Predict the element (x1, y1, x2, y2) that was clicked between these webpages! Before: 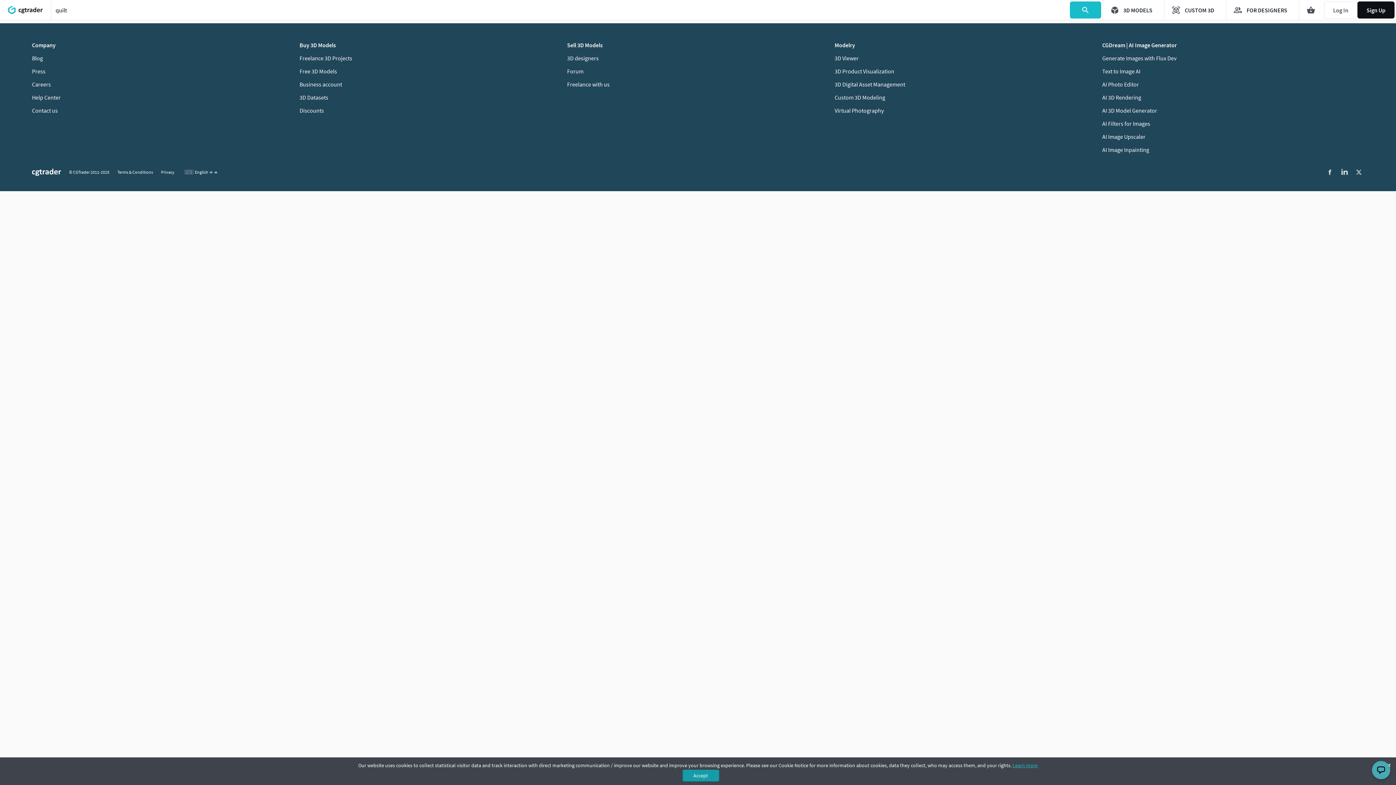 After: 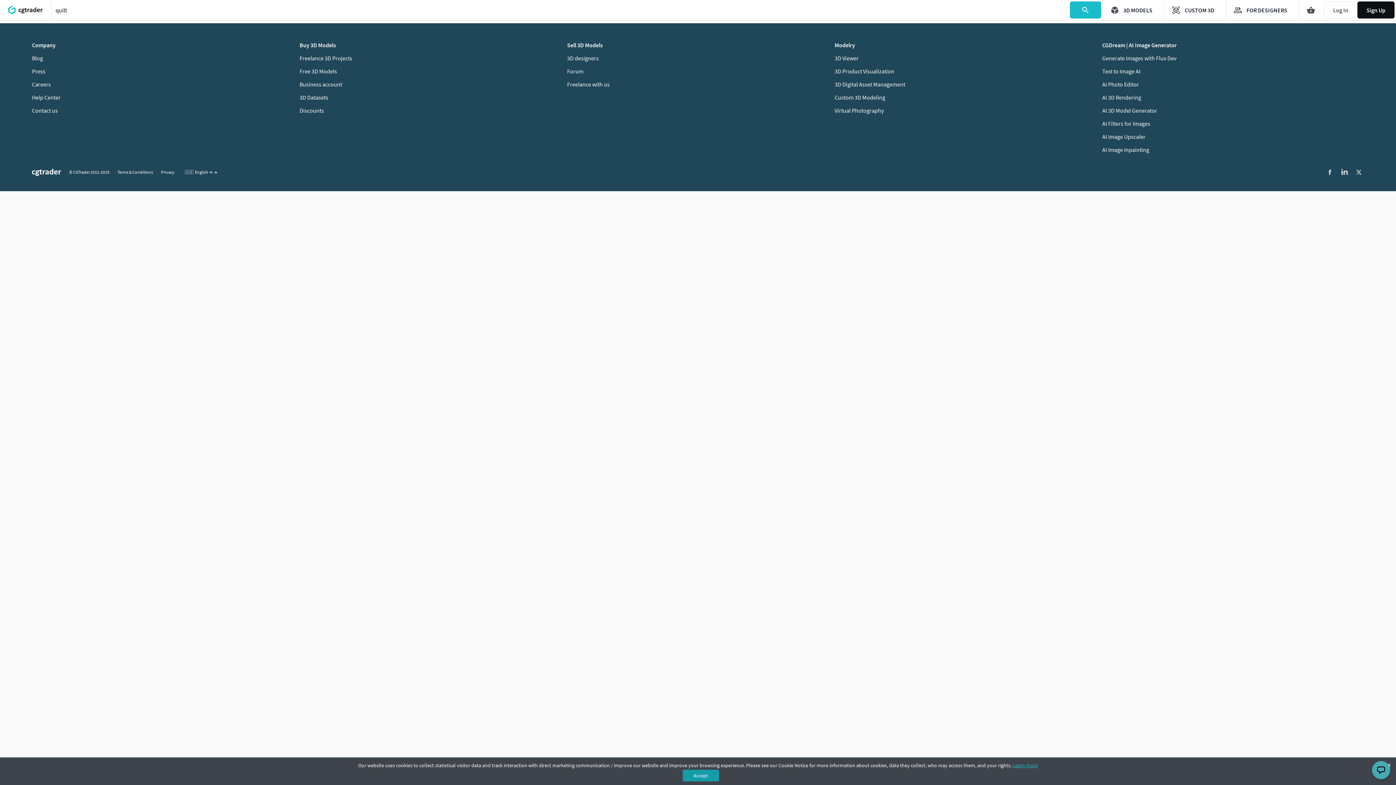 Action: bbox: (1070, 1, 1101, 18)